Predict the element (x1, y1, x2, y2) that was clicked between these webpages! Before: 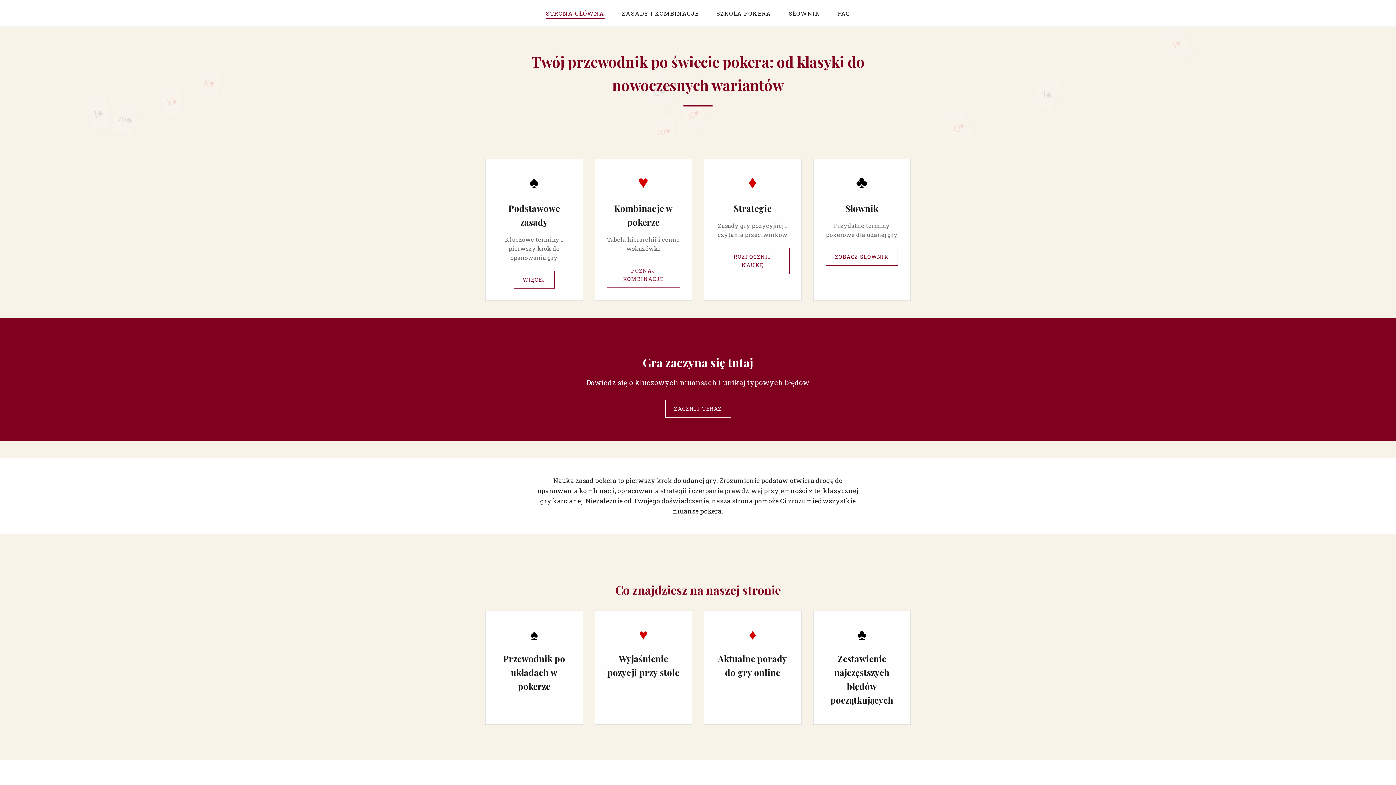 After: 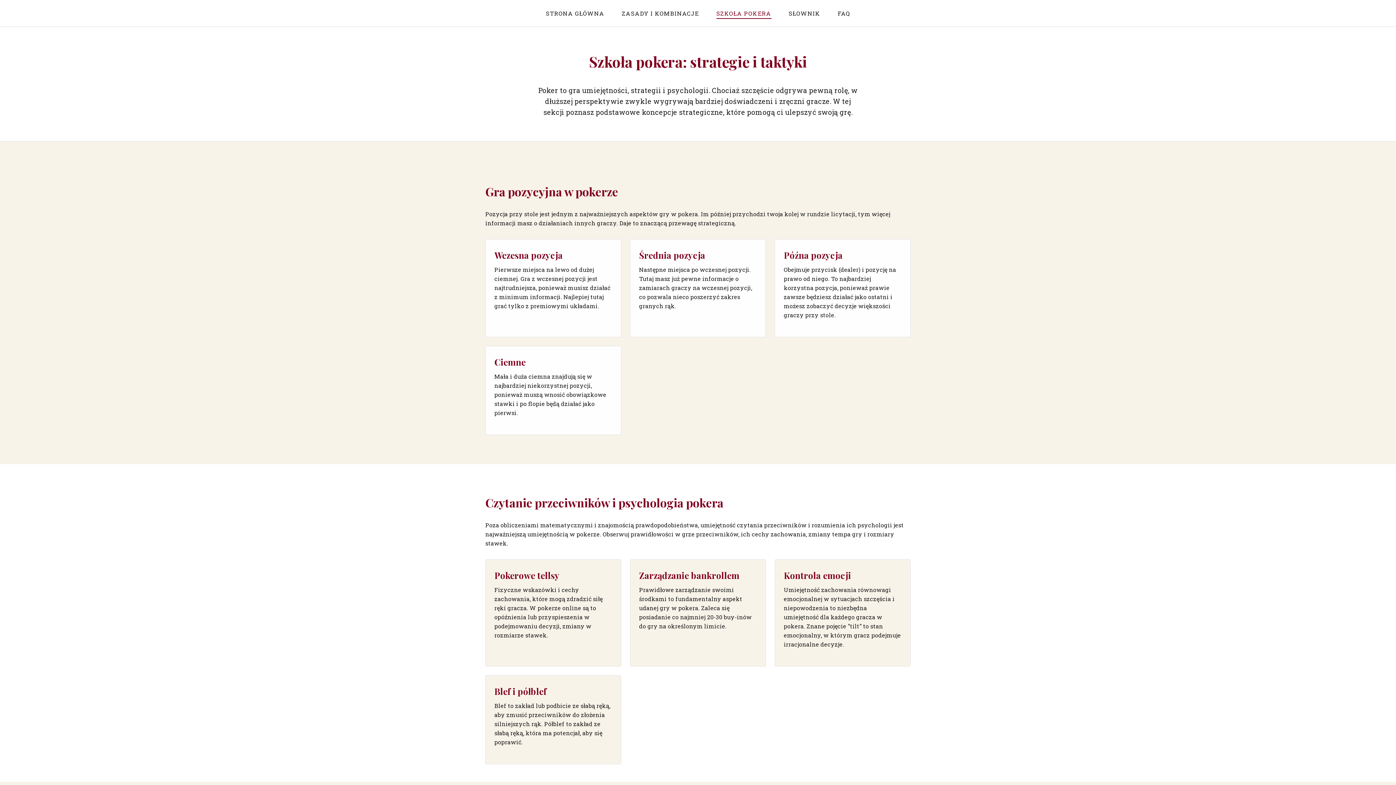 Action: label: ZACZNIJ TERAZ bbox: (665, 400, 731, 417)